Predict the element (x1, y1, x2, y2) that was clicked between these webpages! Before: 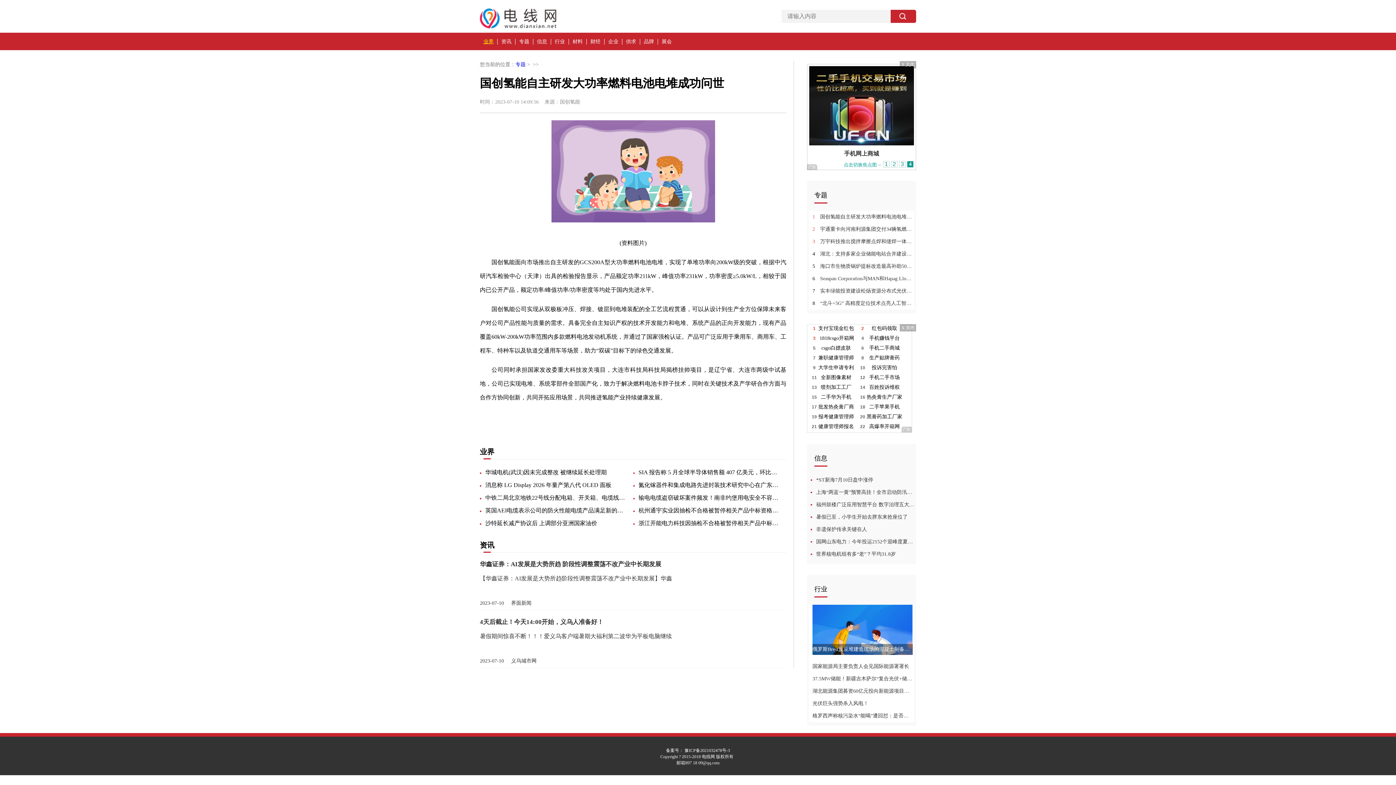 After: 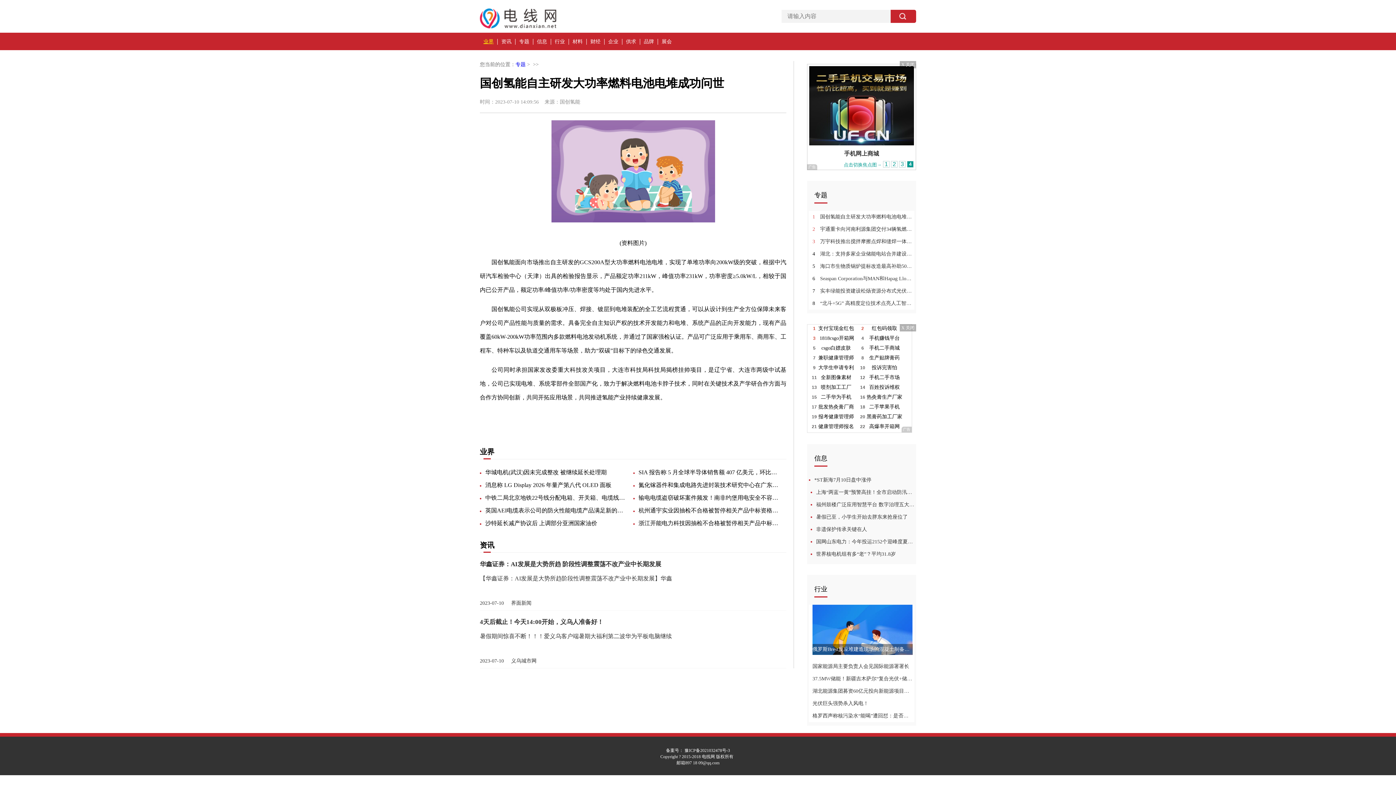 Action: label: *ST新海7月10日盘中涨停 bbox: (812, 474, 916, 486)